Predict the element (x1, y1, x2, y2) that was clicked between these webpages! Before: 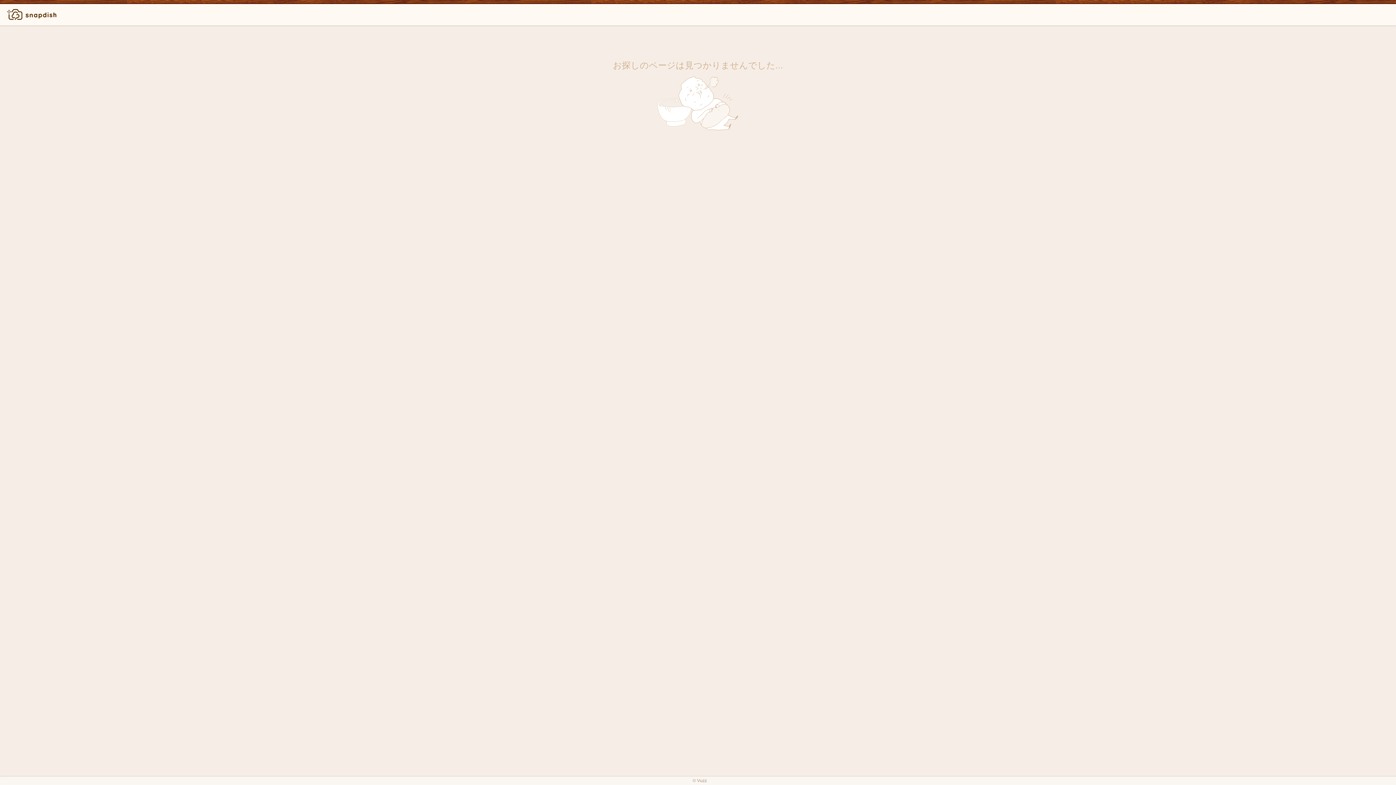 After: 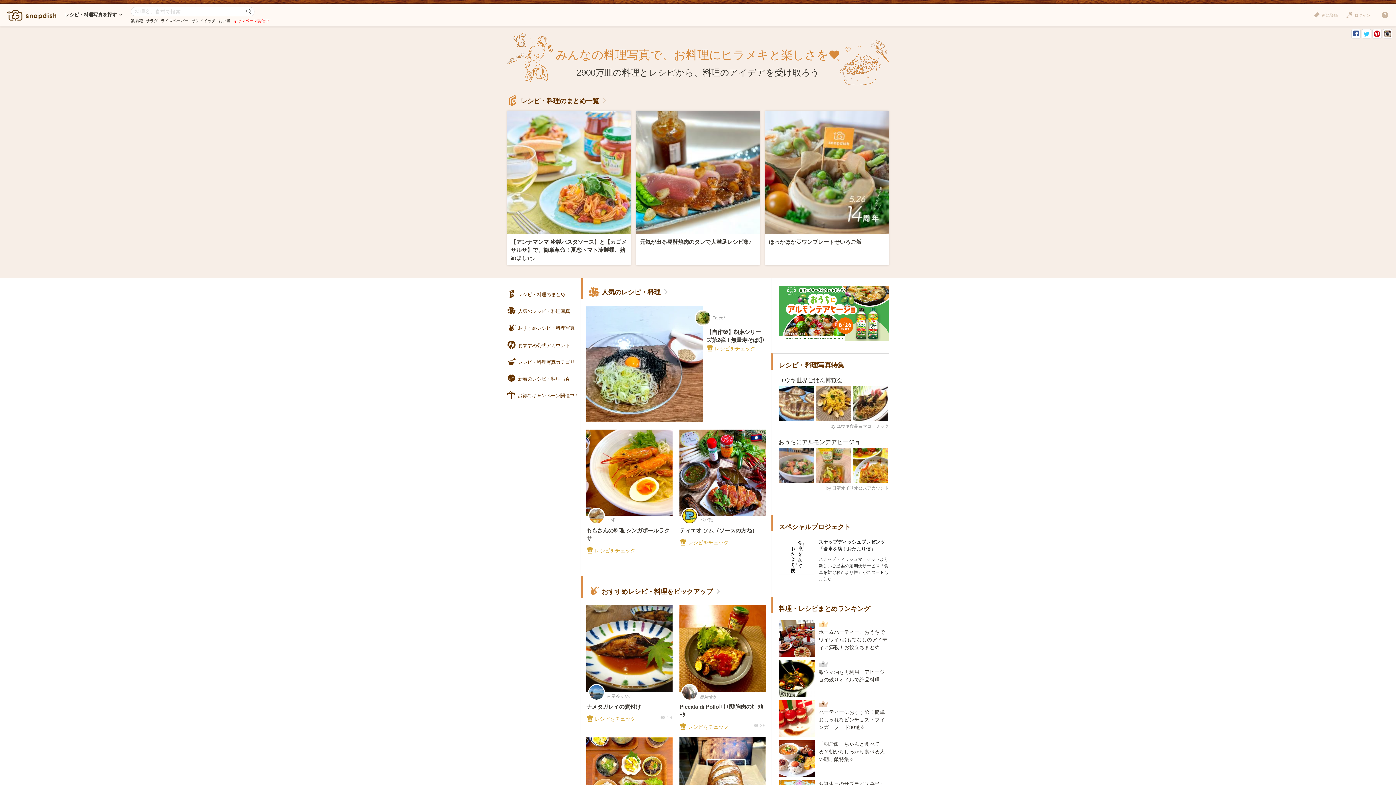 Action: bbox: (7, 9, 56, 20)